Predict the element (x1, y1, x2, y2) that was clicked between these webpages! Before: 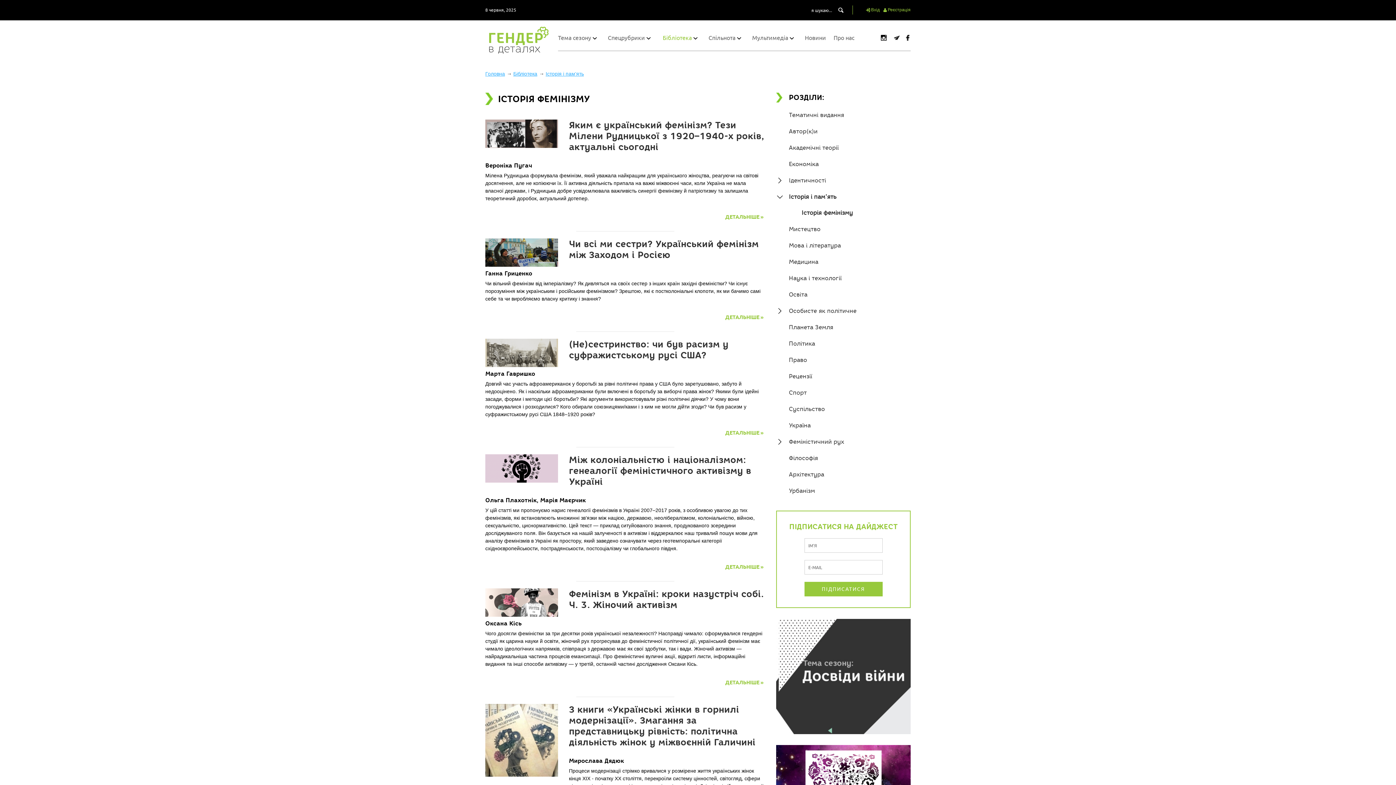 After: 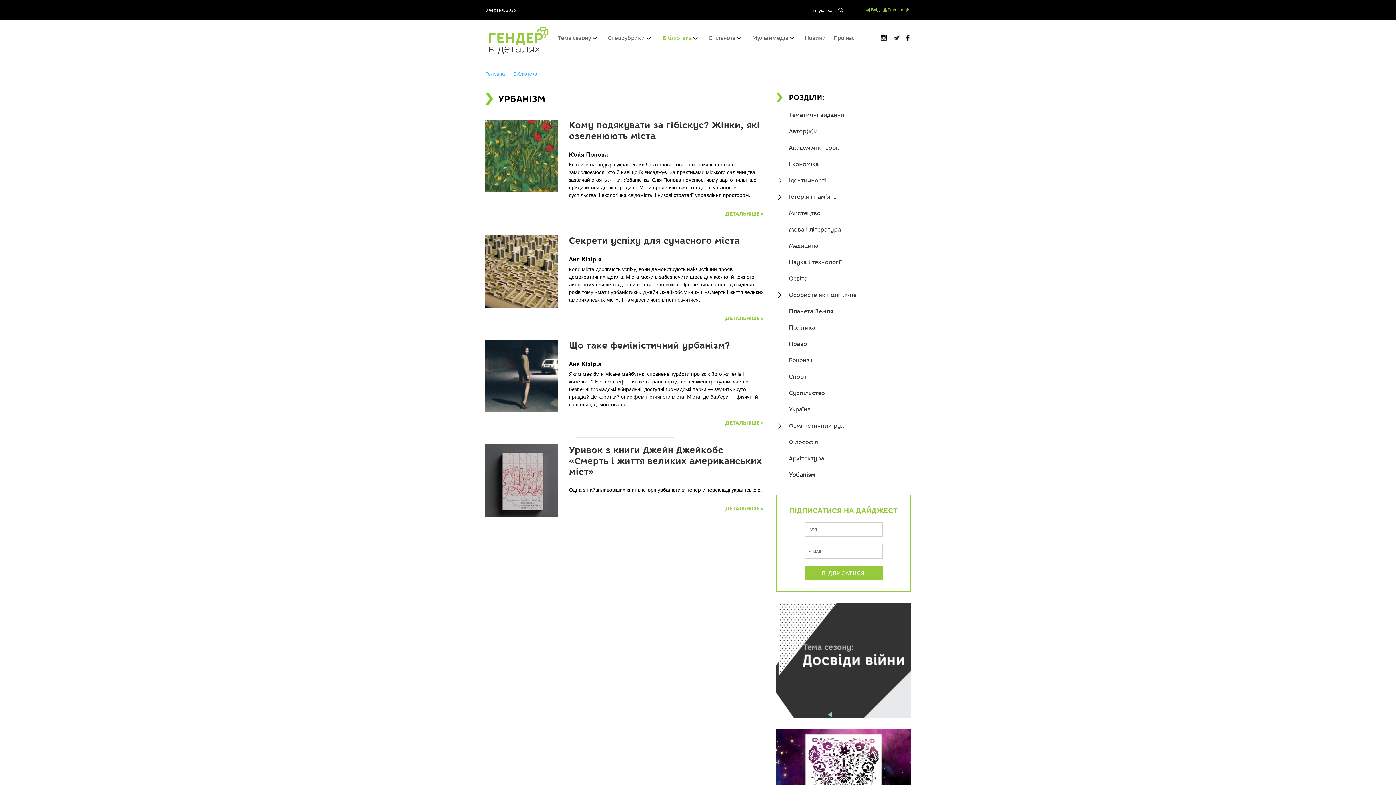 Action: label: Урбанізм bbox: (789, 487, 815, 494)